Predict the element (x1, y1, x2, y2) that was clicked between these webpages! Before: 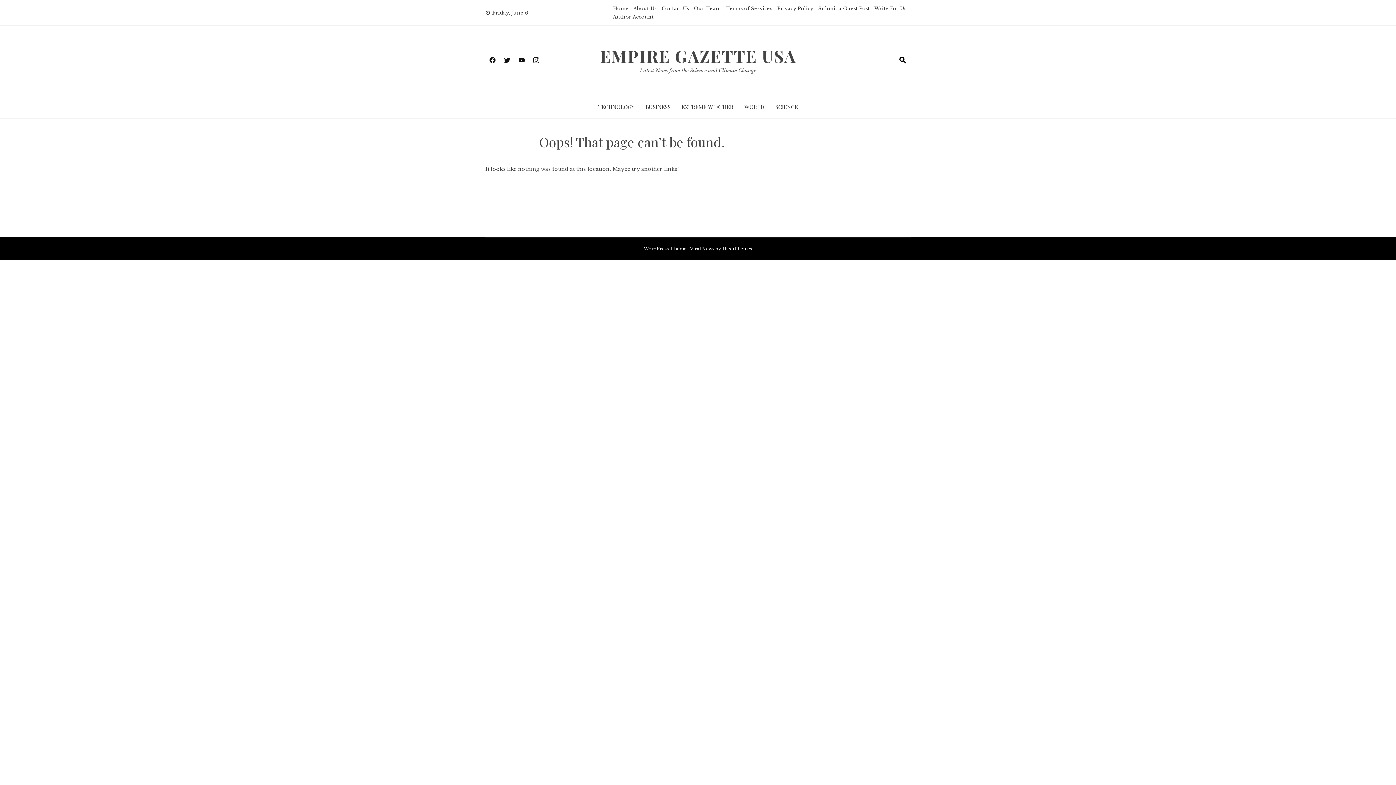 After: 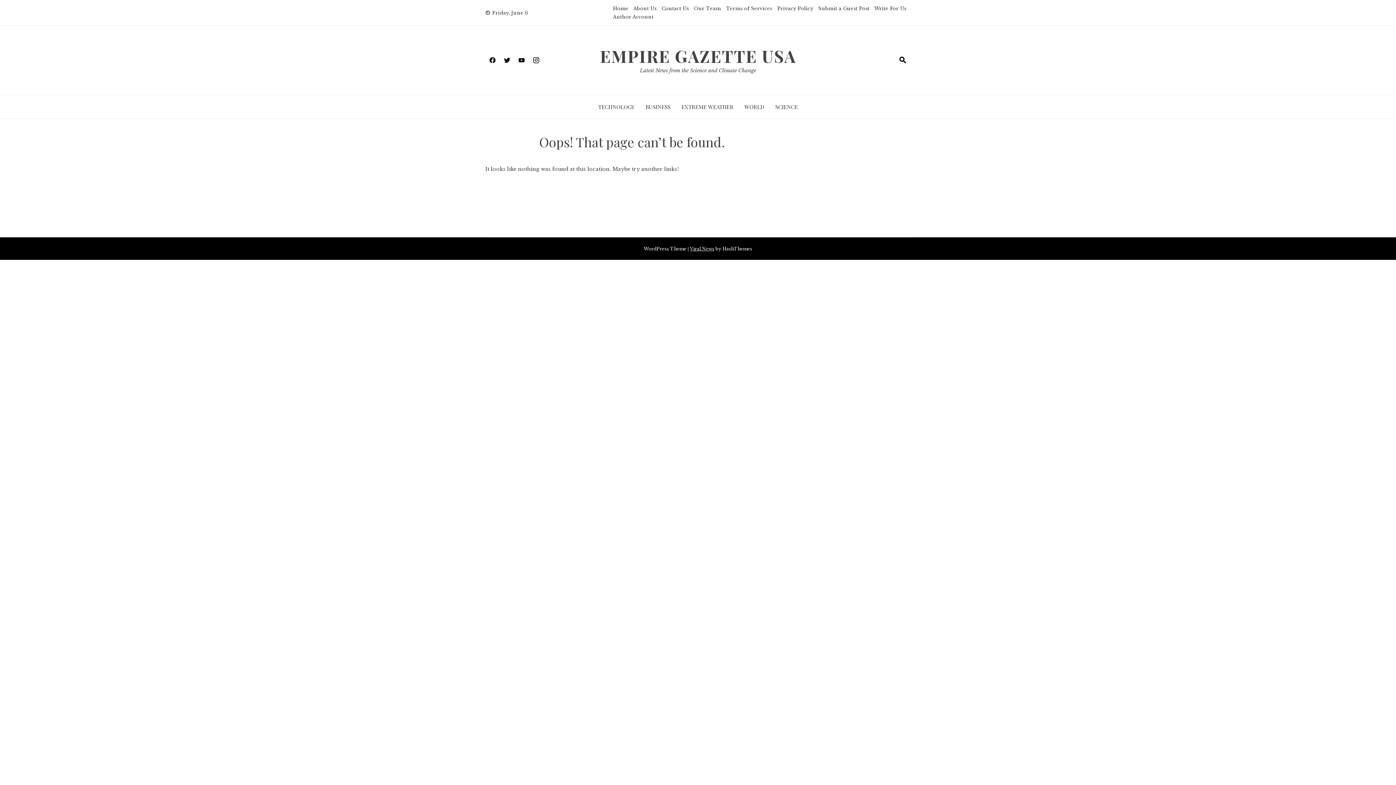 Action: bbox: (514, 52, 529, 68)